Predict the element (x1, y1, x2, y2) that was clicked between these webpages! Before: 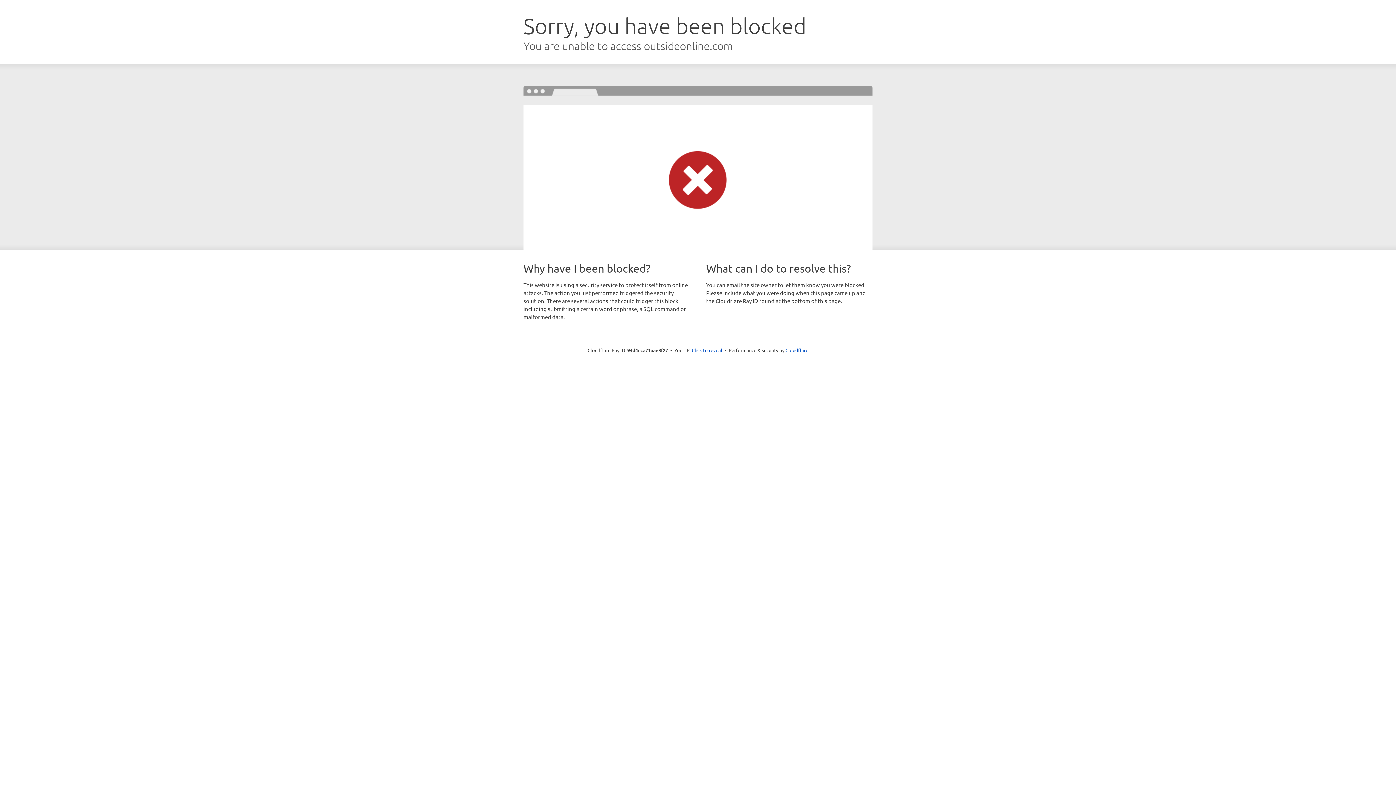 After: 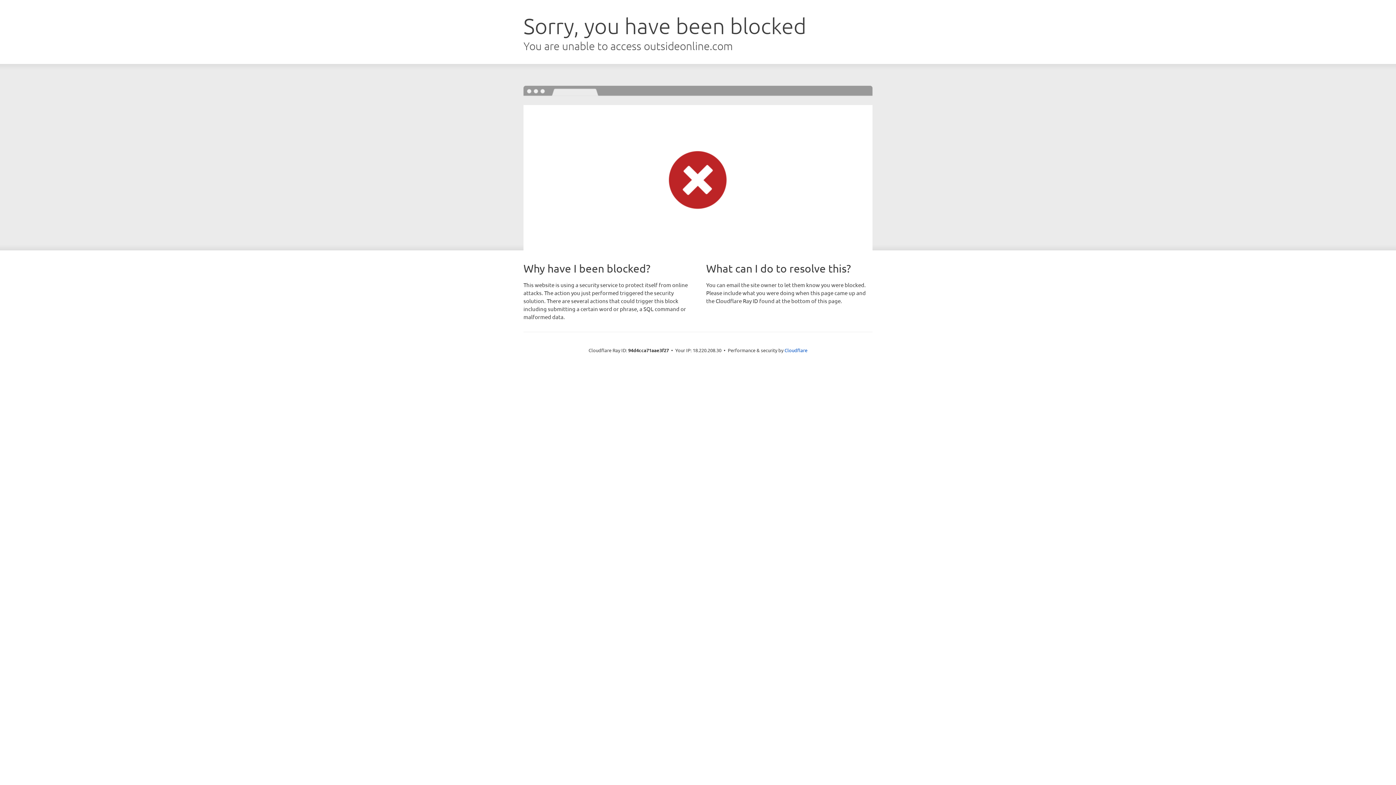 Action: bbox: (692, 346, 722, 353) label: Click to reveal